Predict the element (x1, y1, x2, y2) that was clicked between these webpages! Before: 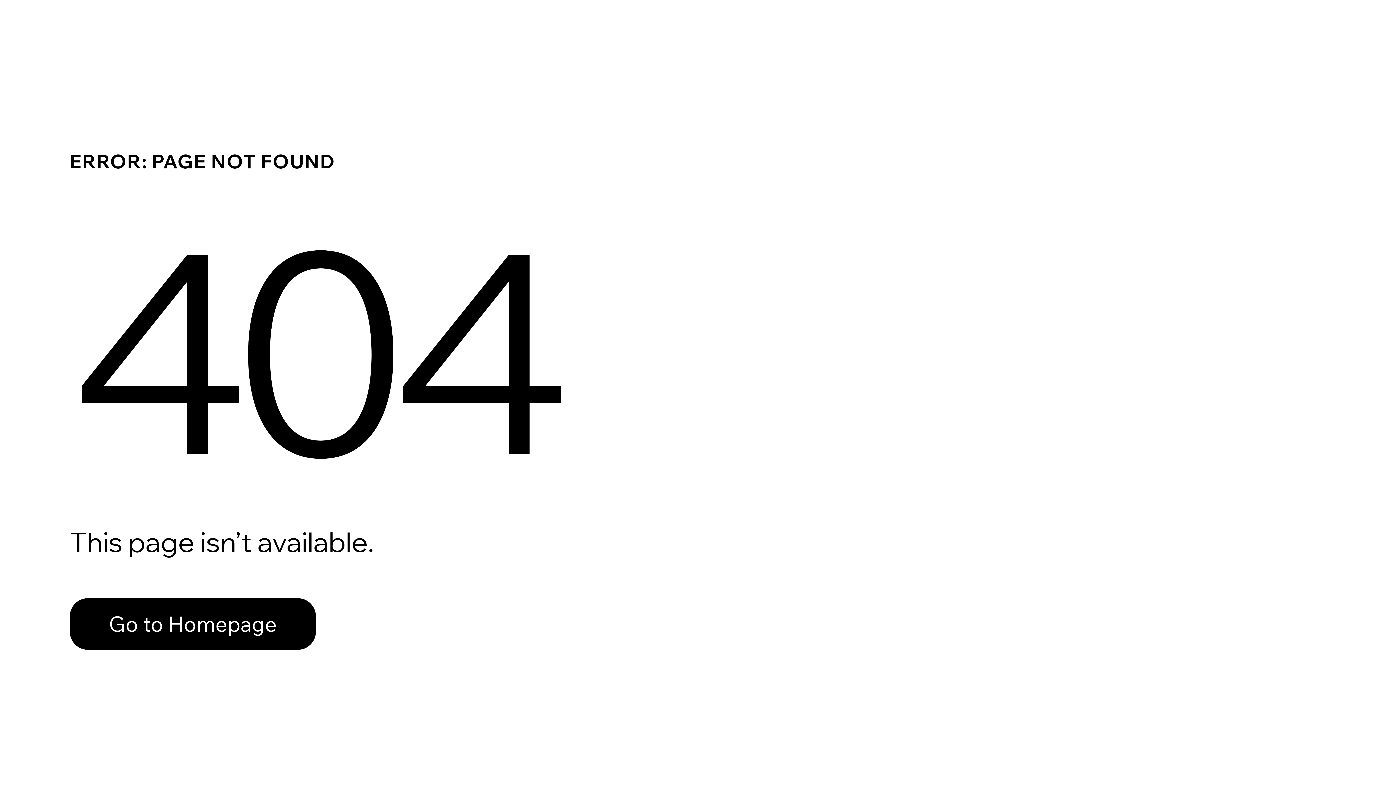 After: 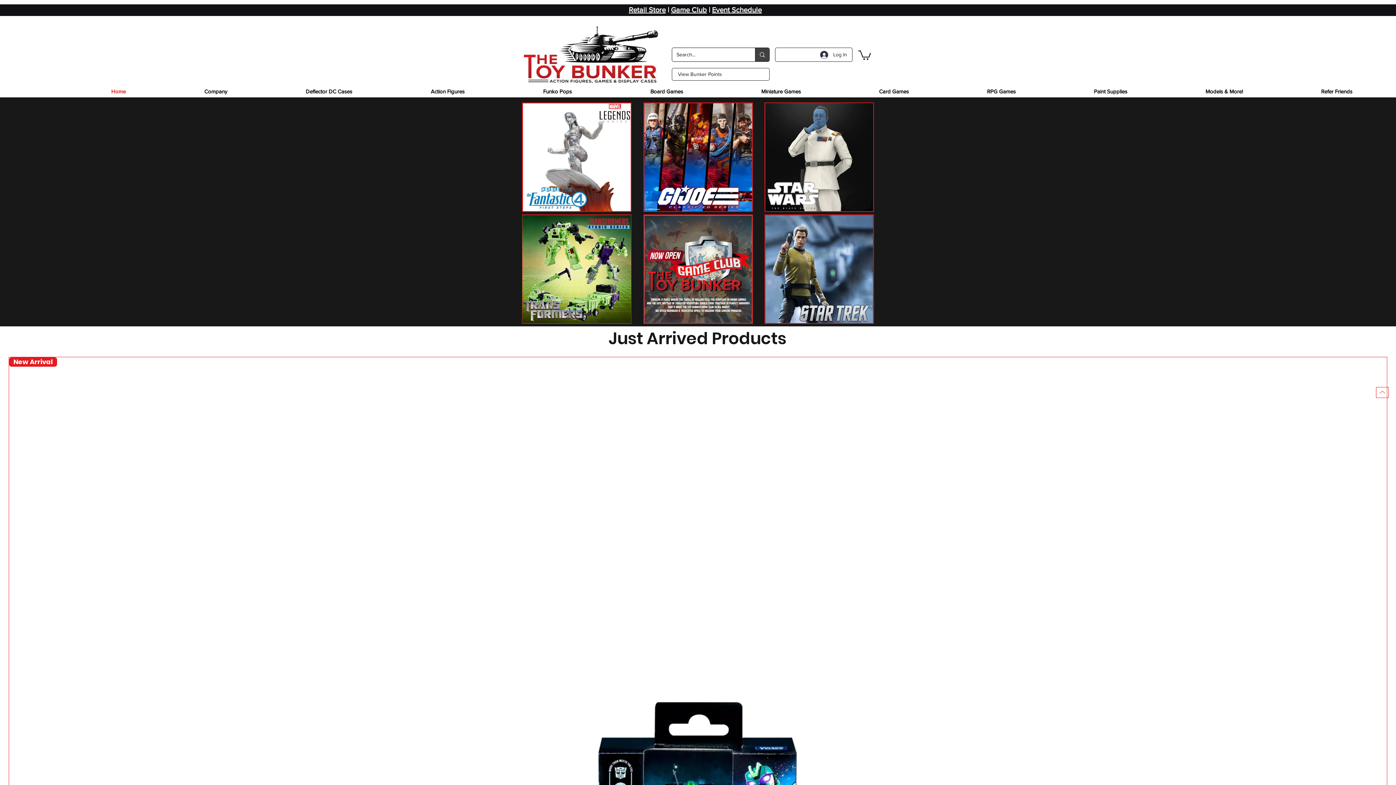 Action: label: Go to Homepage bbox: (69, 582, 768, 659)